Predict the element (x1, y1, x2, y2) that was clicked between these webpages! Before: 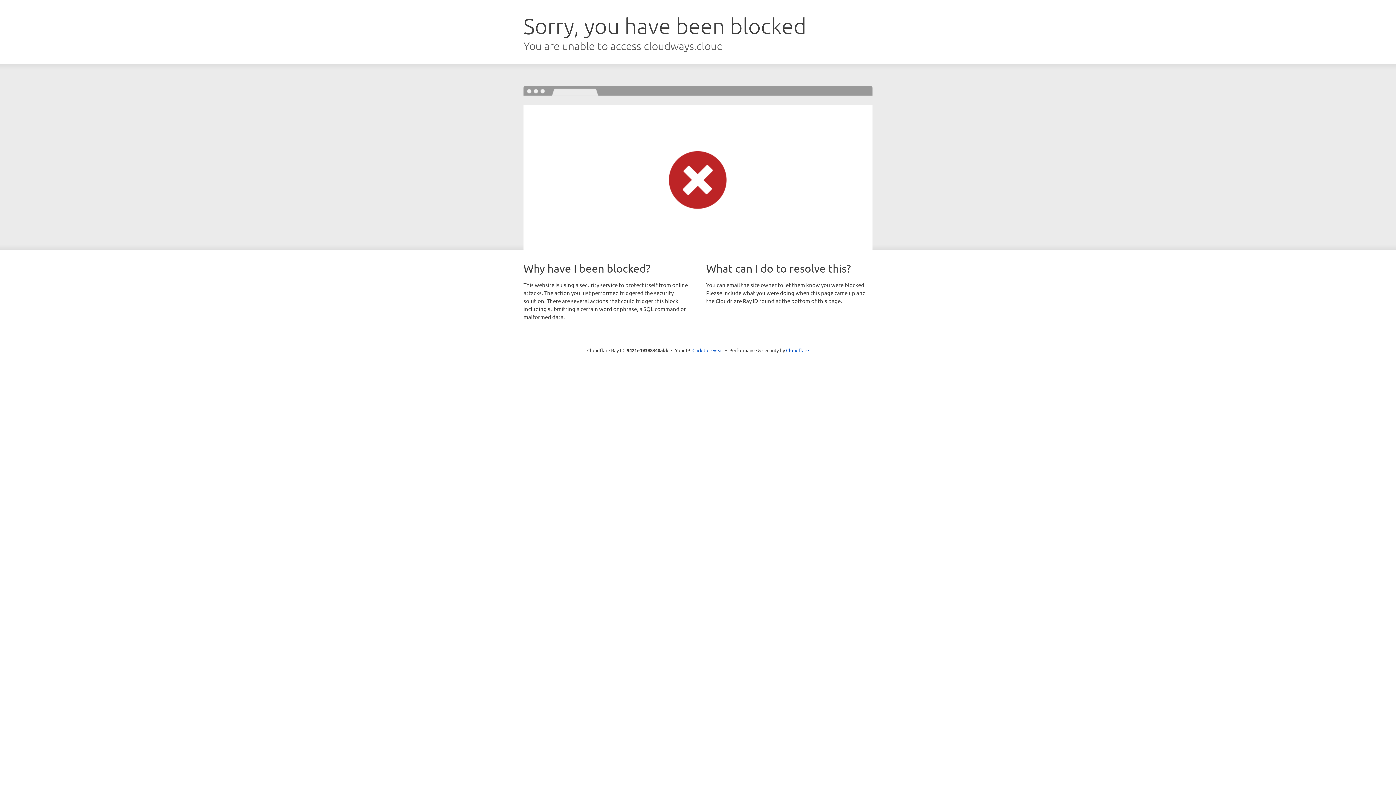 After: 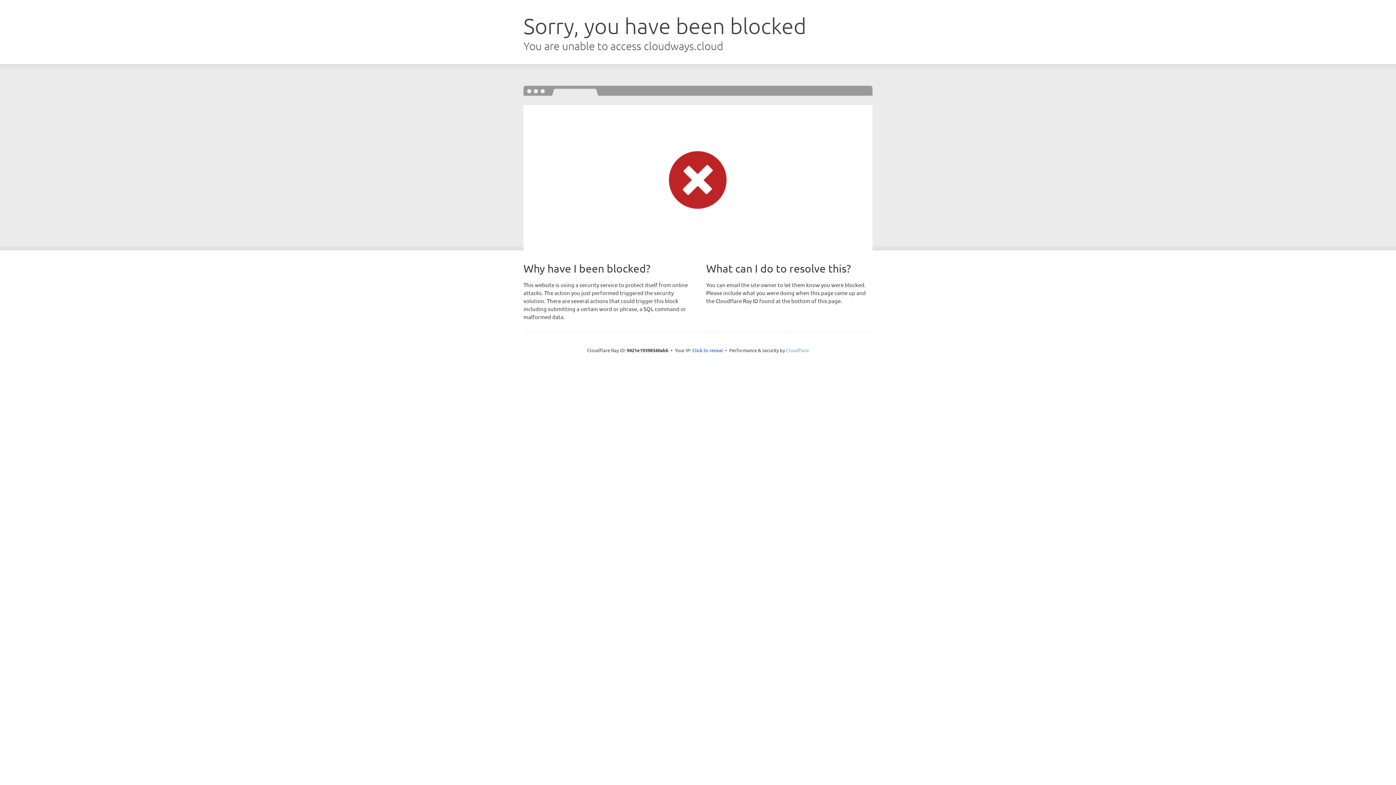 Action: label: Cloudflare bbox: (786, 347, 809, 353)